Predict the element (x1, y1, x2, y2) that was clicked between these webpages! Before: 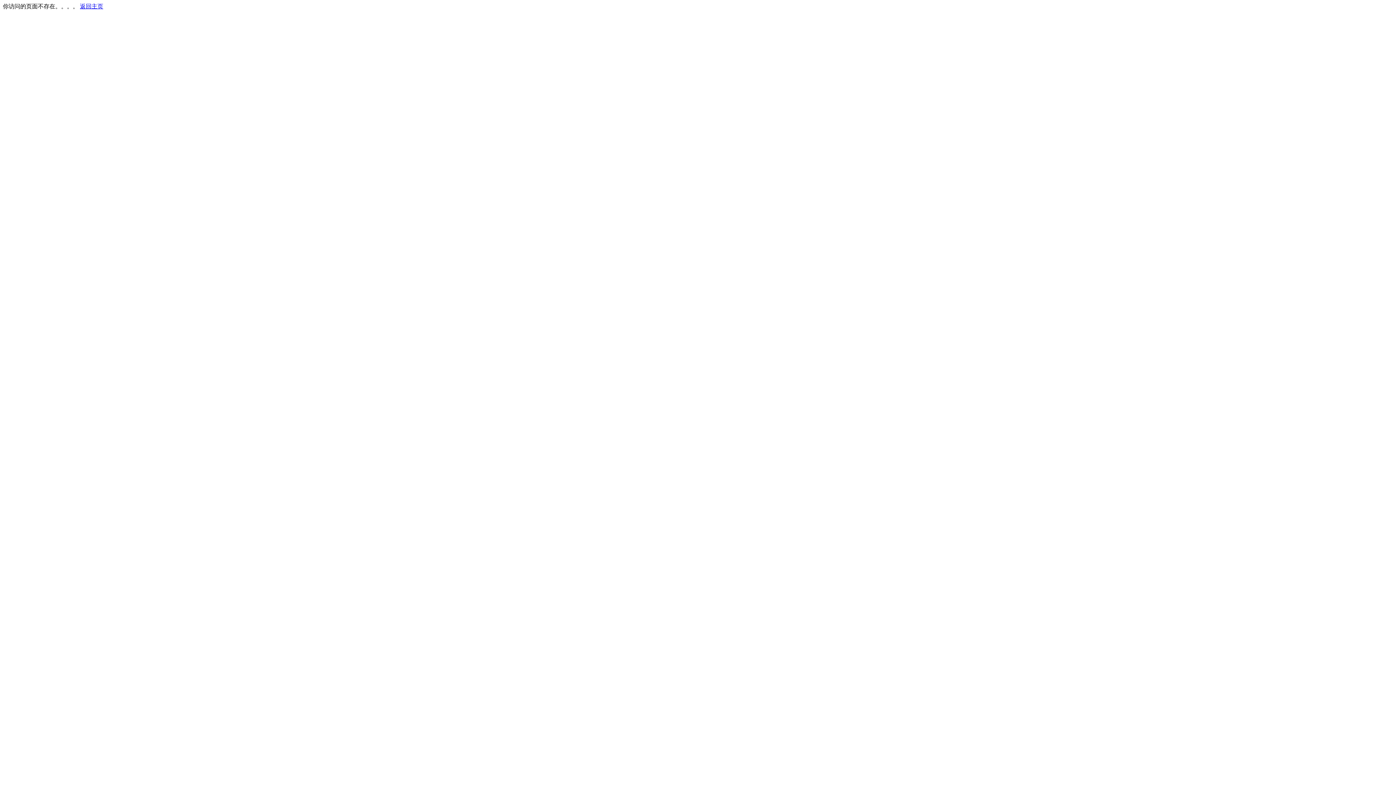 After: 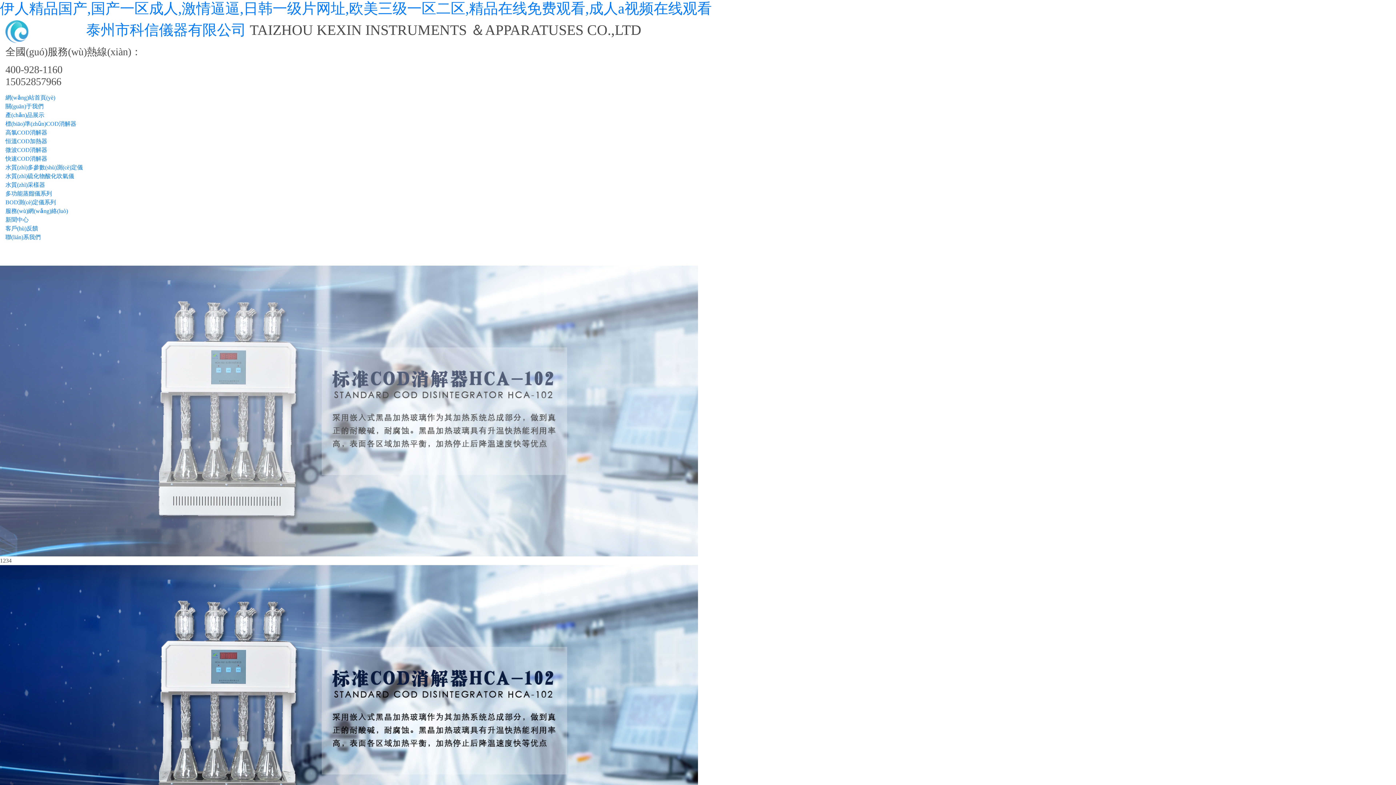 Action: bbox: (80, 3, 103, 9) label: 返回主页